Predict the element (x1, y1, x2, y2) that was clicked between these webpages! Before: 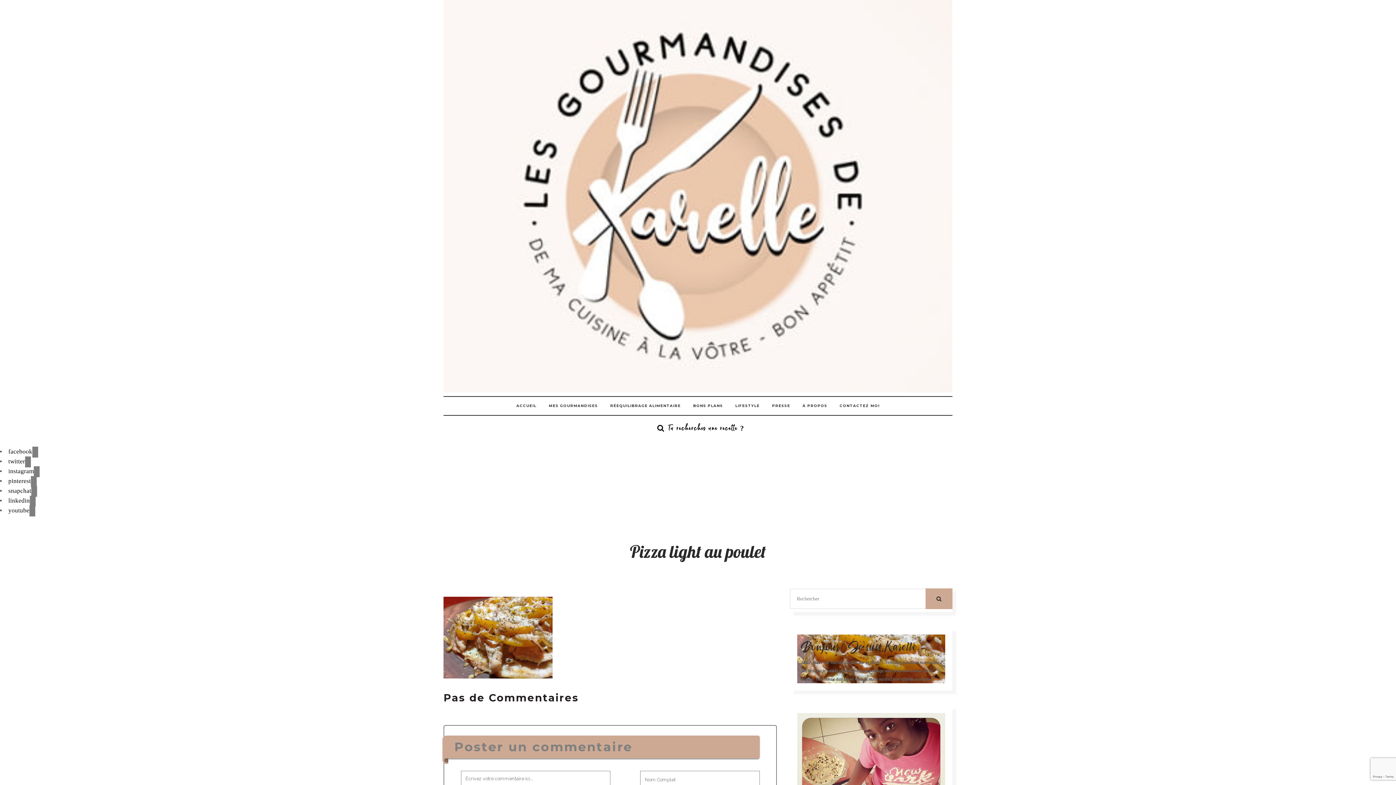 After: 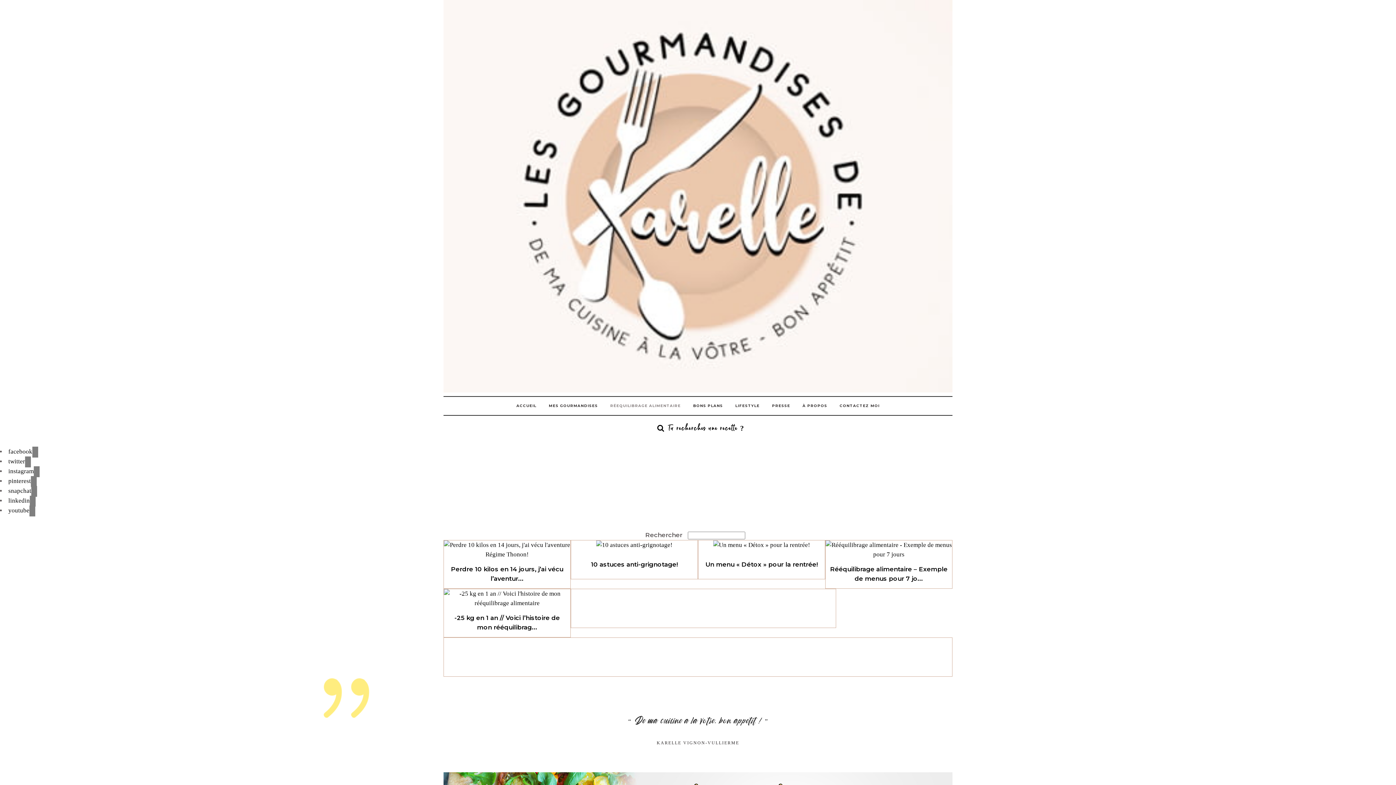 Action: label: RÉEQUILIBRAGE ALIMENTAIRE bbox: (604, 397, 687, 415)